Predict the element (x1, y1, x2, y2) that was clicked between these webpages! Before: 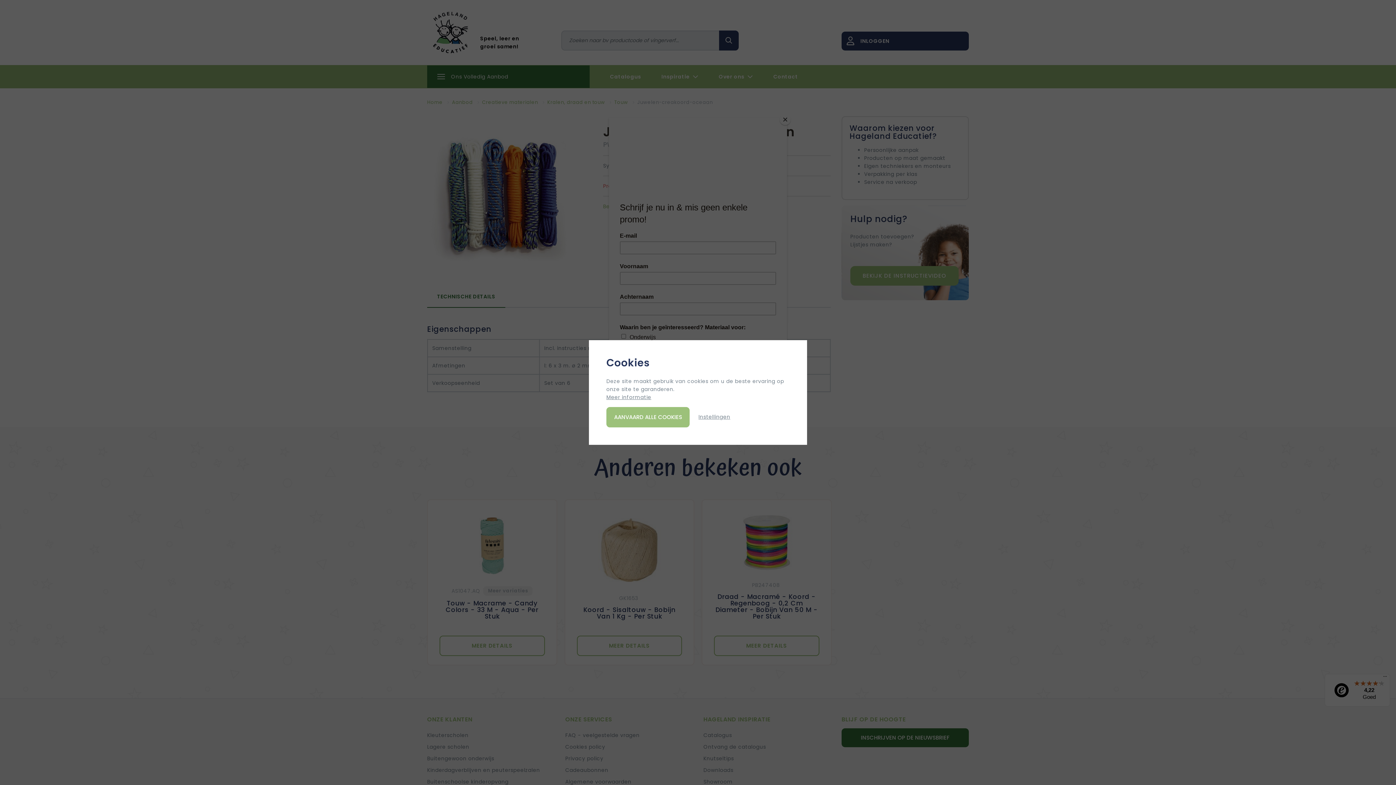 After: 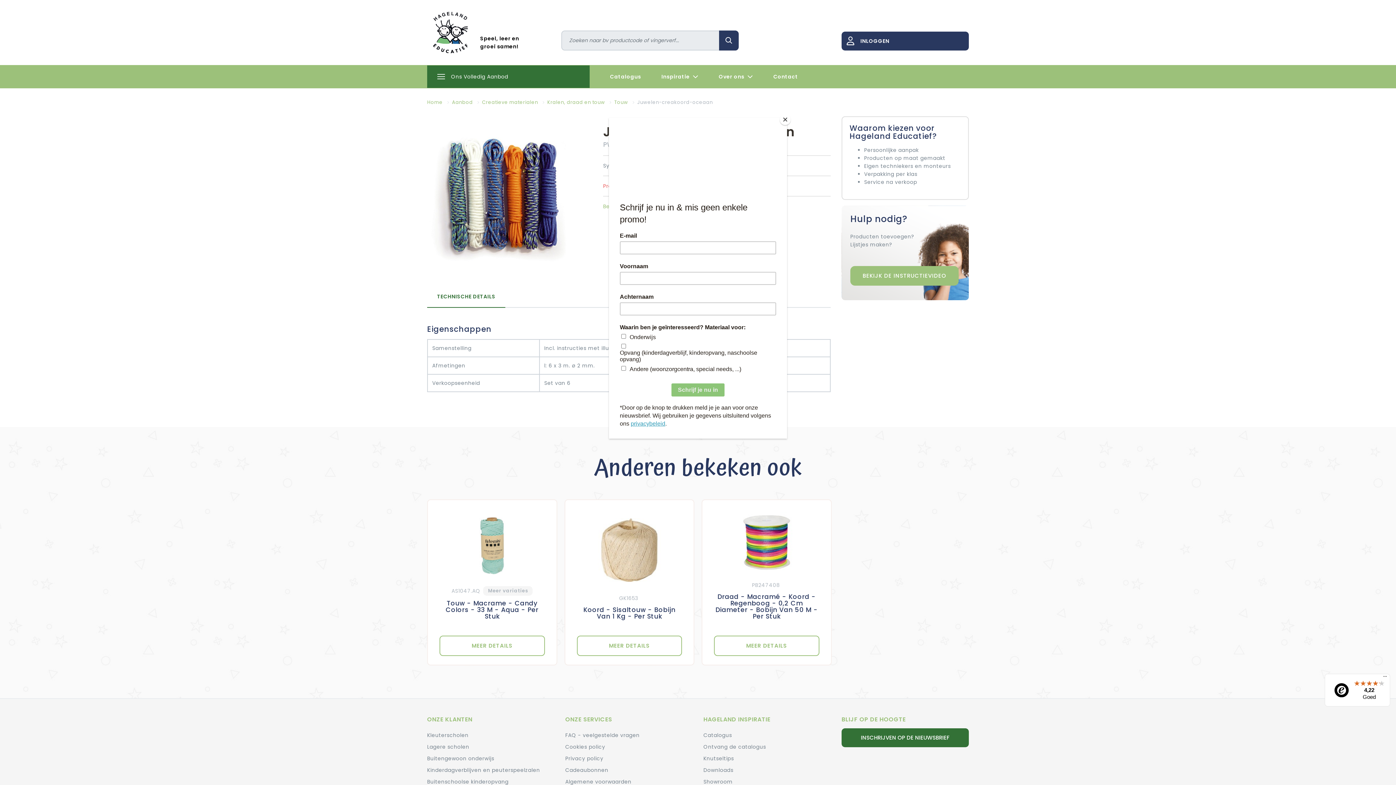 Action: label: AANVAARD ALLE COOKIES bbox: (606, 407, 689, 427)